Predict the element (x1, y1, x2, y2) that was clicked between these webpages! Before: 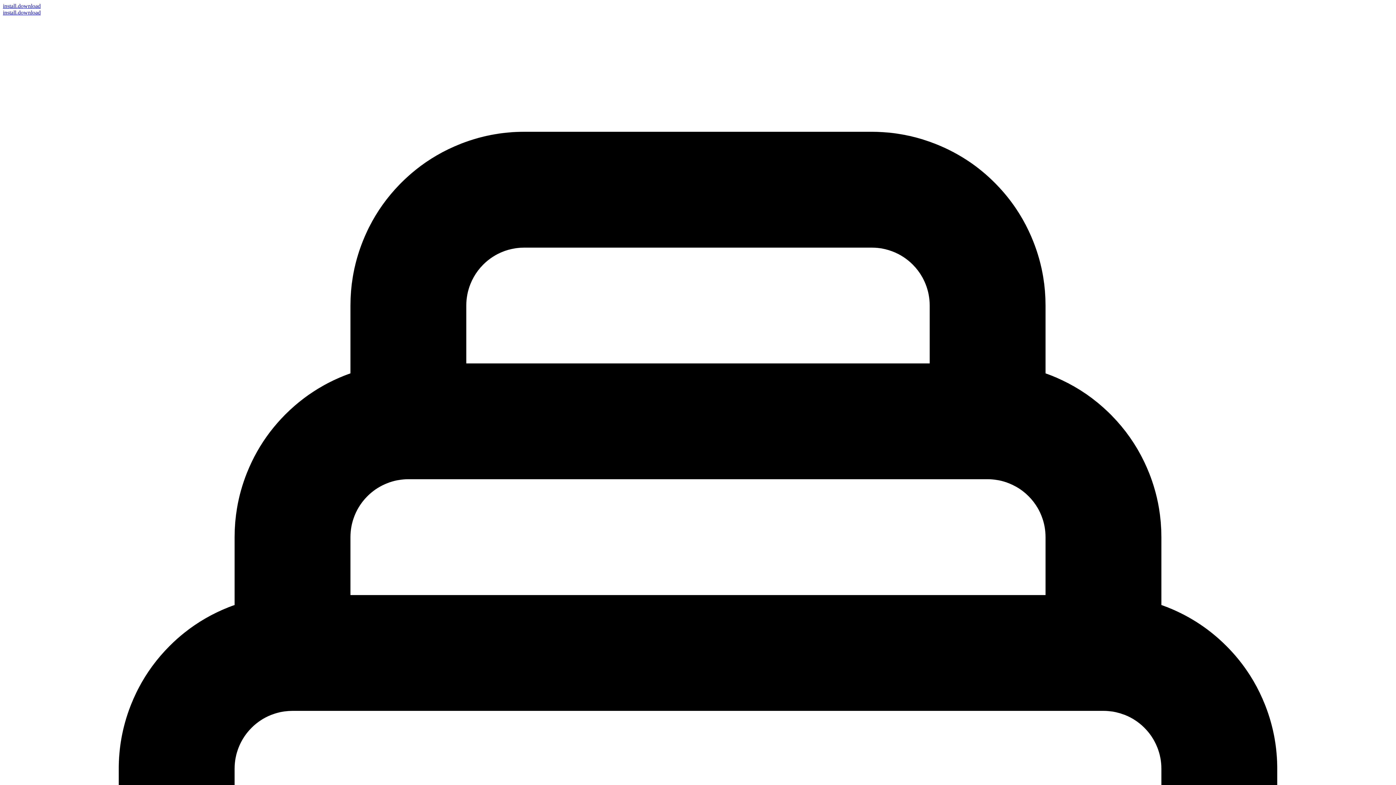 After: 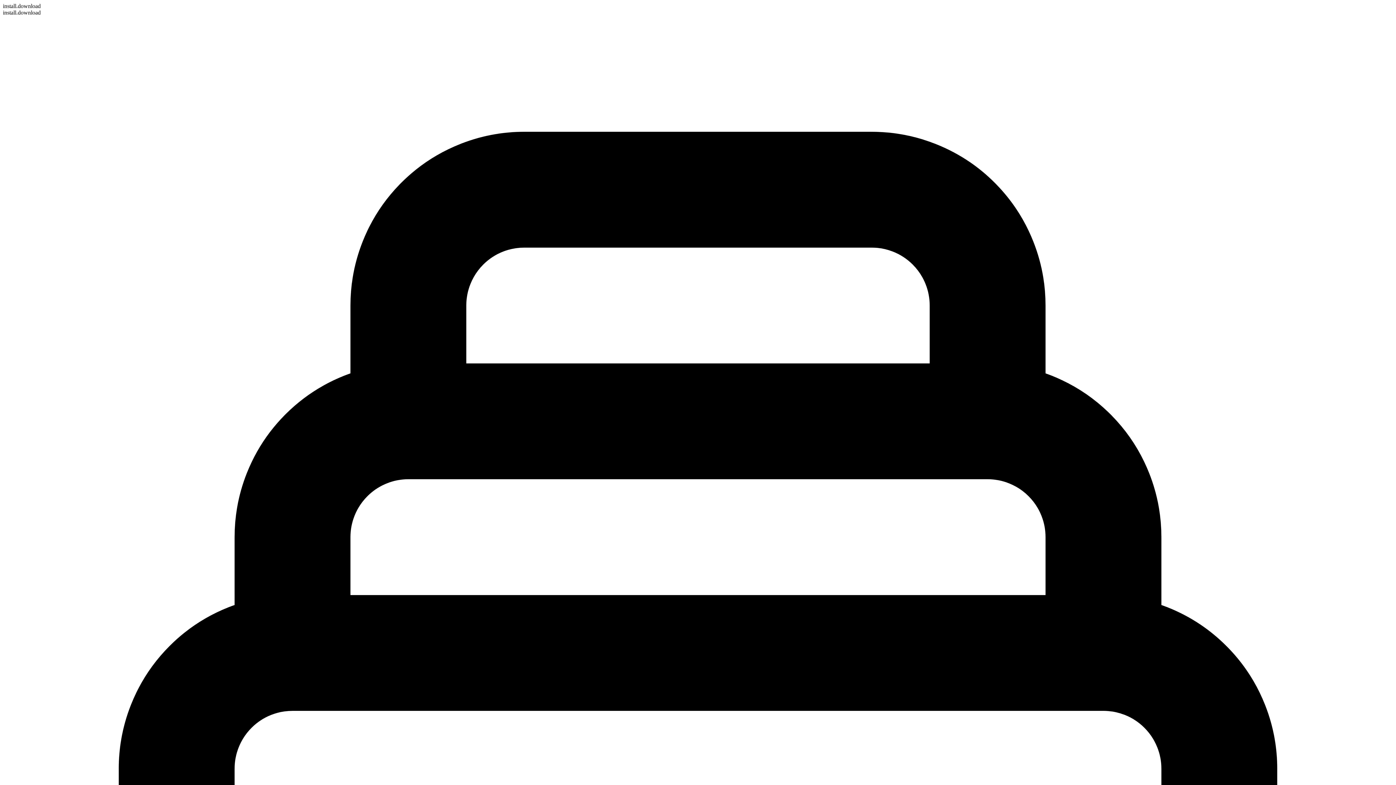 Action: label: install.download bbox: (2, 9, 40, 15)